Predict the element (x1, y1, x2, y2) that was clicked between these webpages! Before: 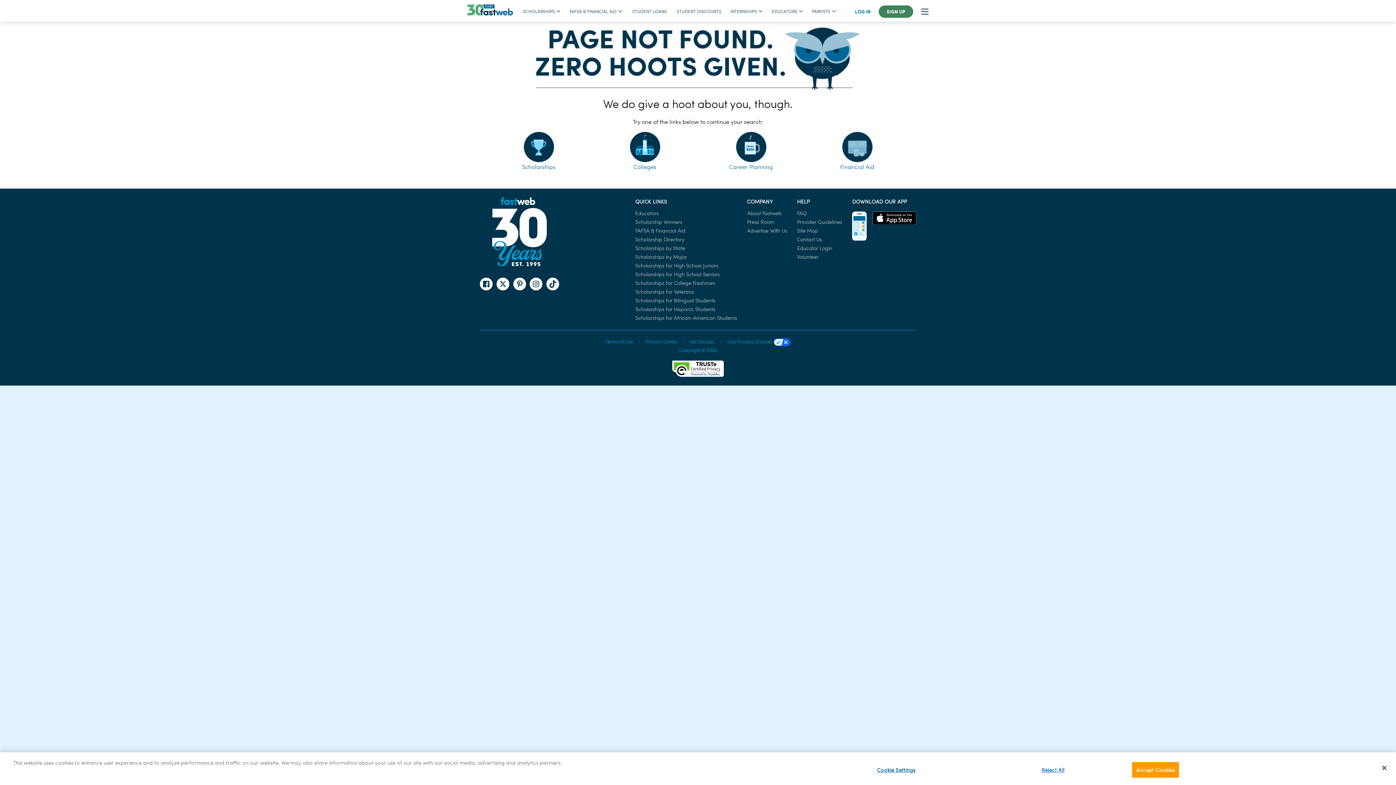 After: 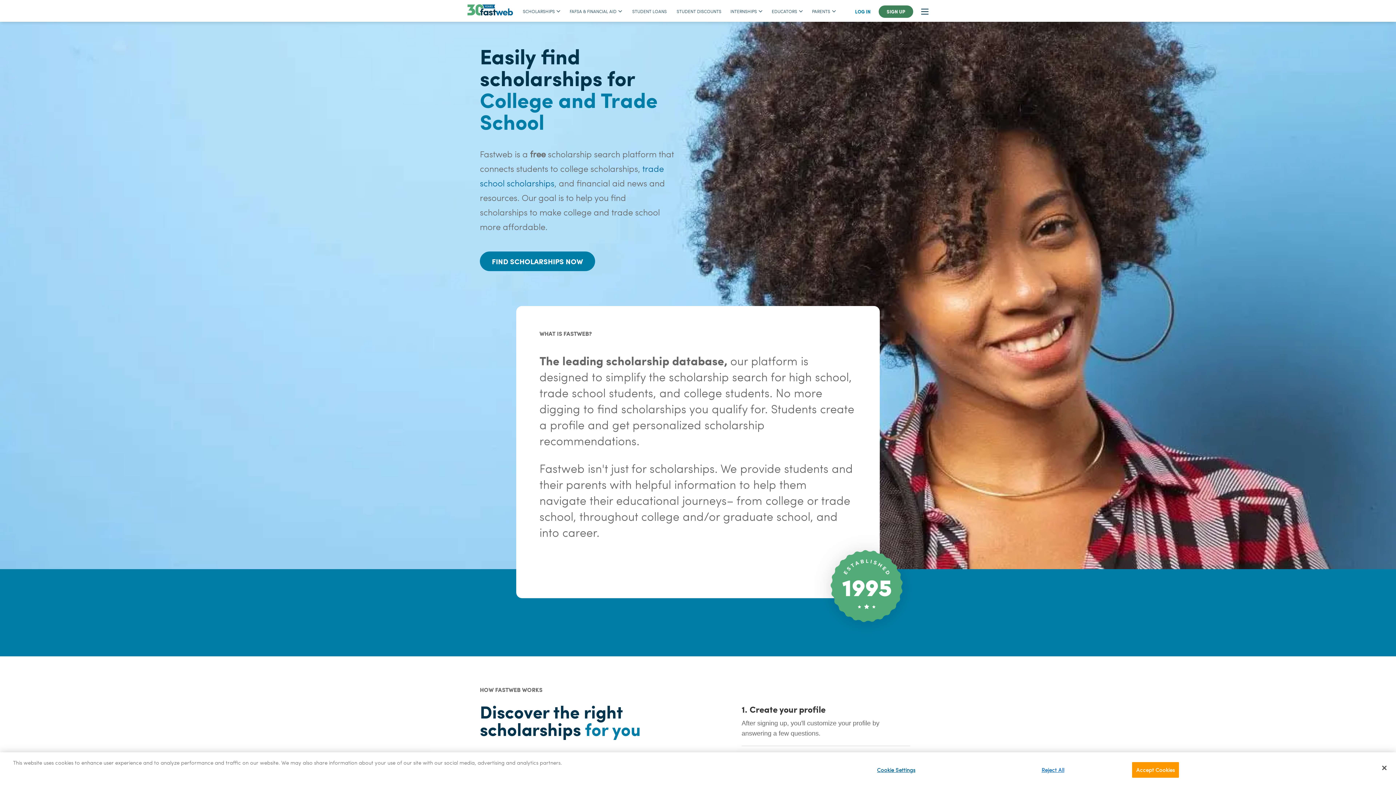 Action: bbox: (467, 4, 518, 15)